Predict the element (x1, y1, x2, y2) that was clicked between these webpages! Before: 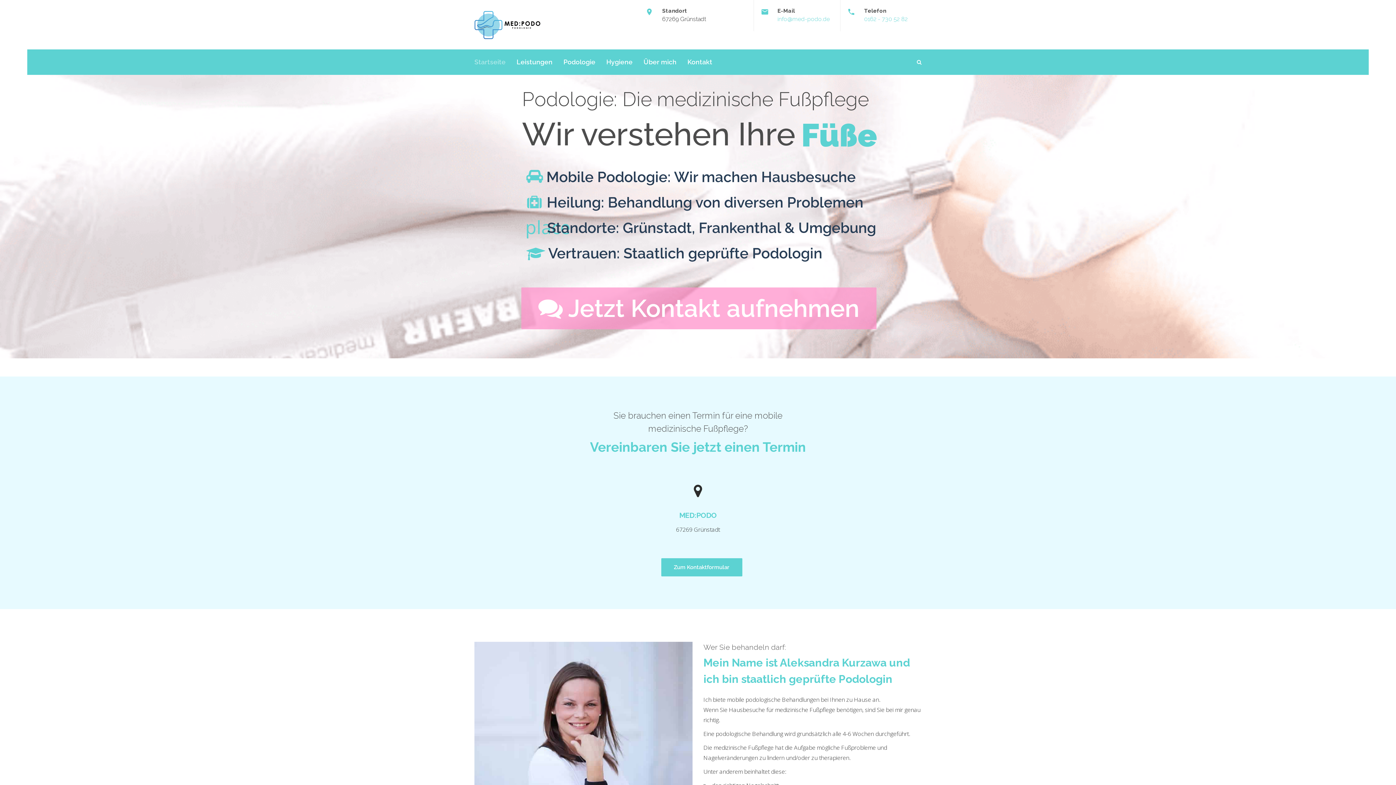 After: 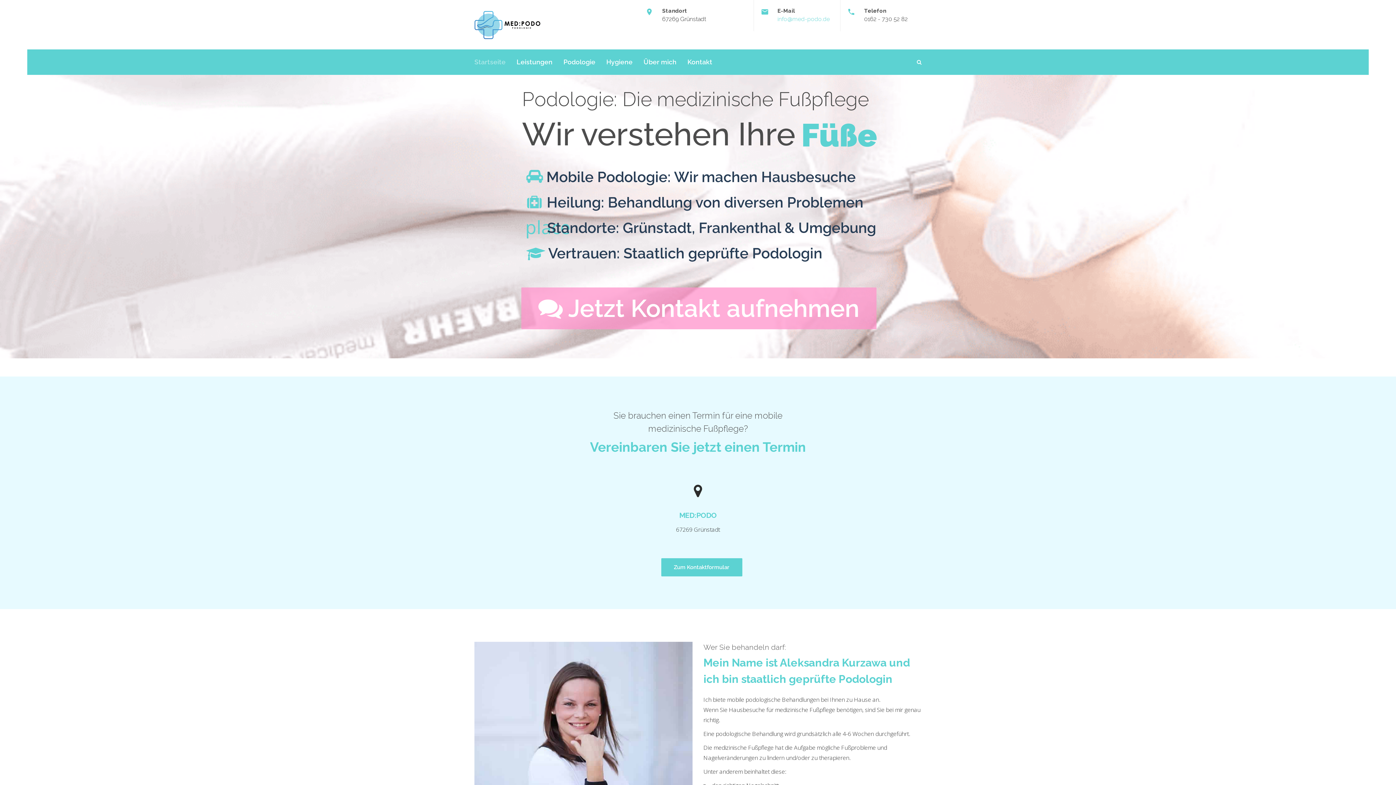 Action: bbox: (864, 15, 907, 22) label: 0162 - 730 52 82